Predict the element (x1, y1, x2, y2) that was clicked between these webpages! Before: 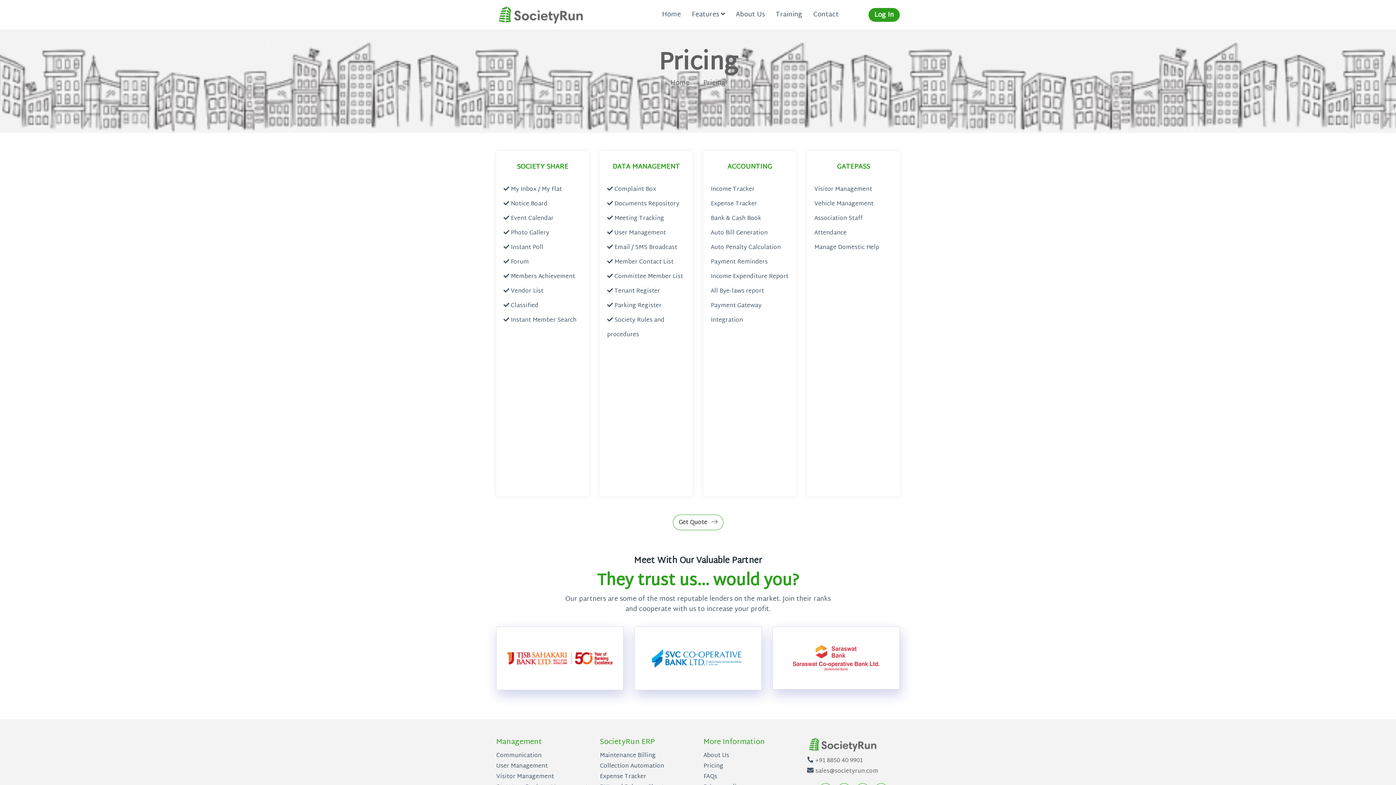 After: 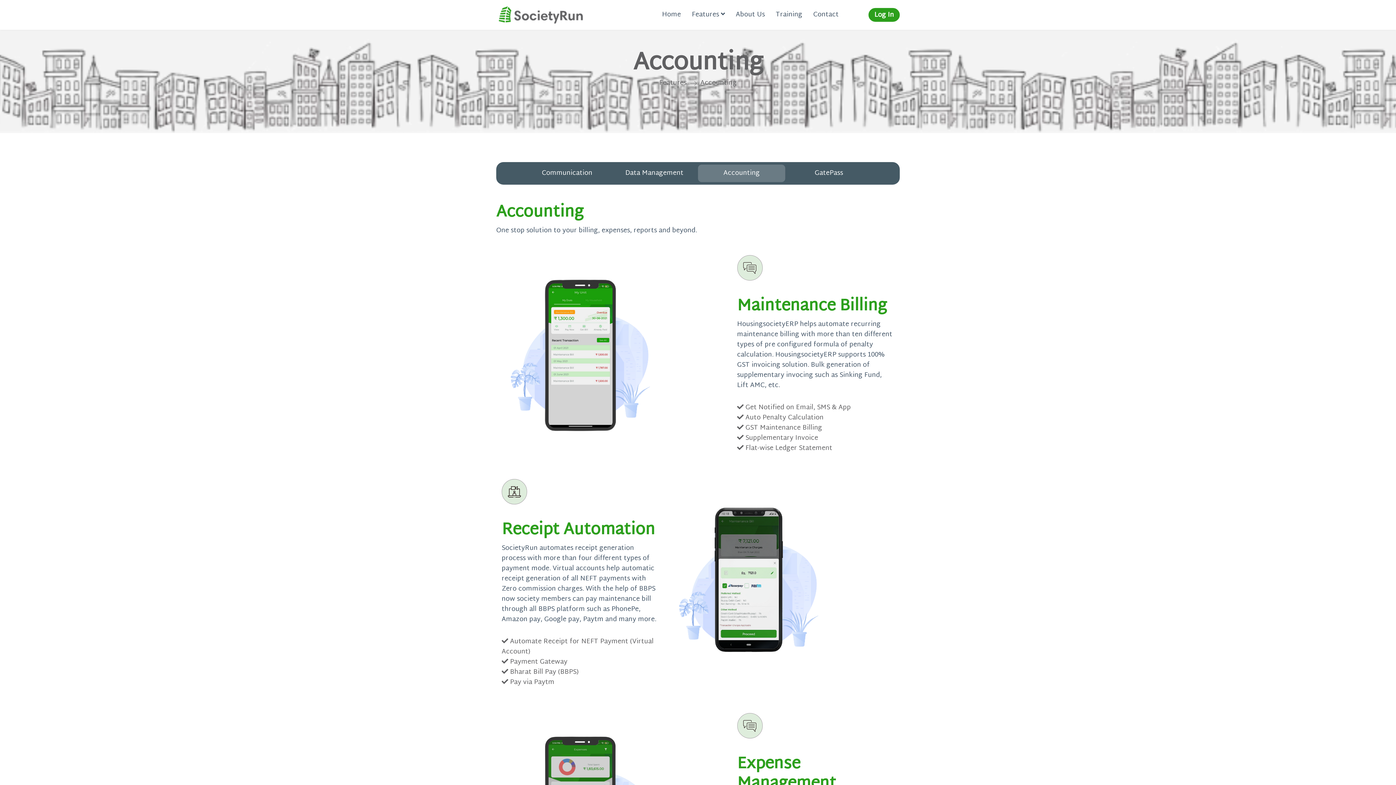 Action: label: Expense Tracker bbox: (600, 772, 646, 782)